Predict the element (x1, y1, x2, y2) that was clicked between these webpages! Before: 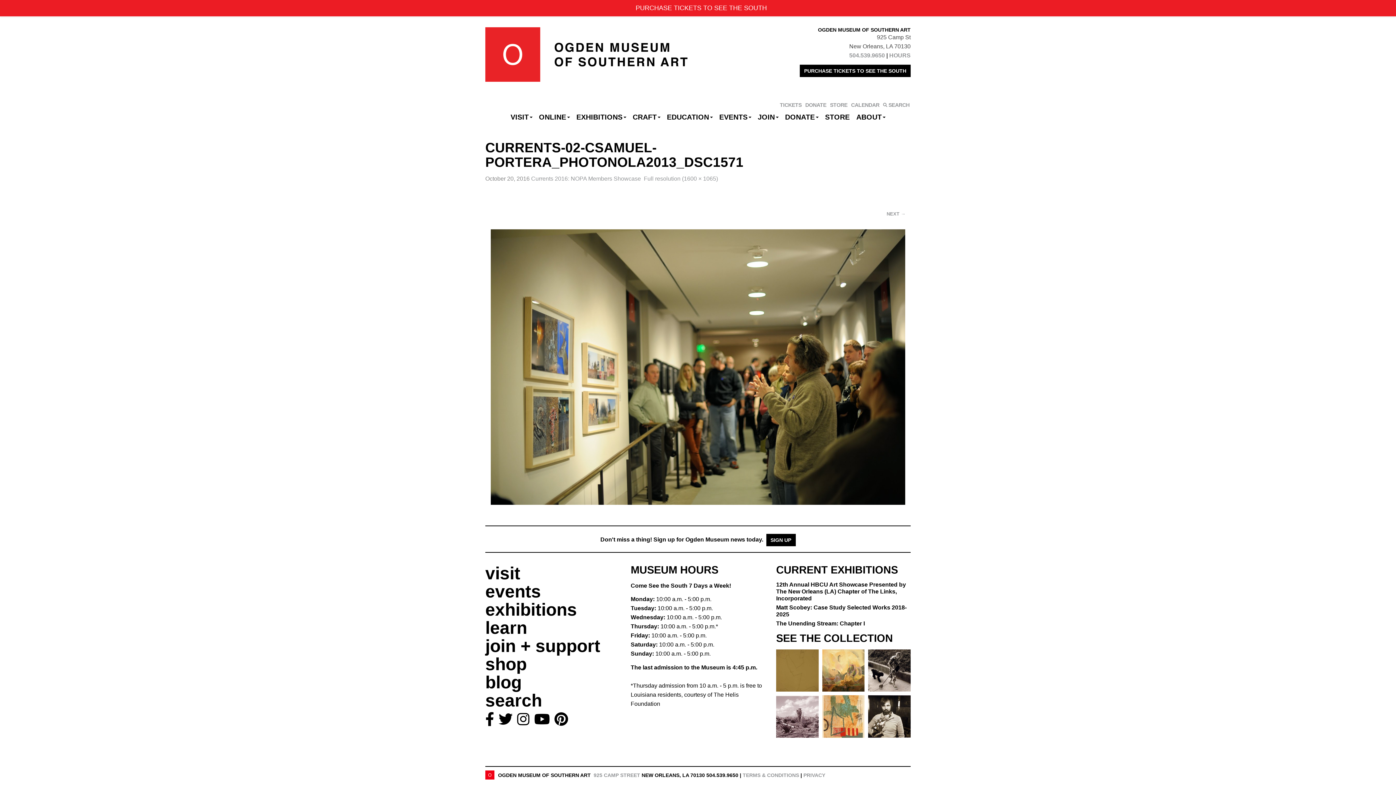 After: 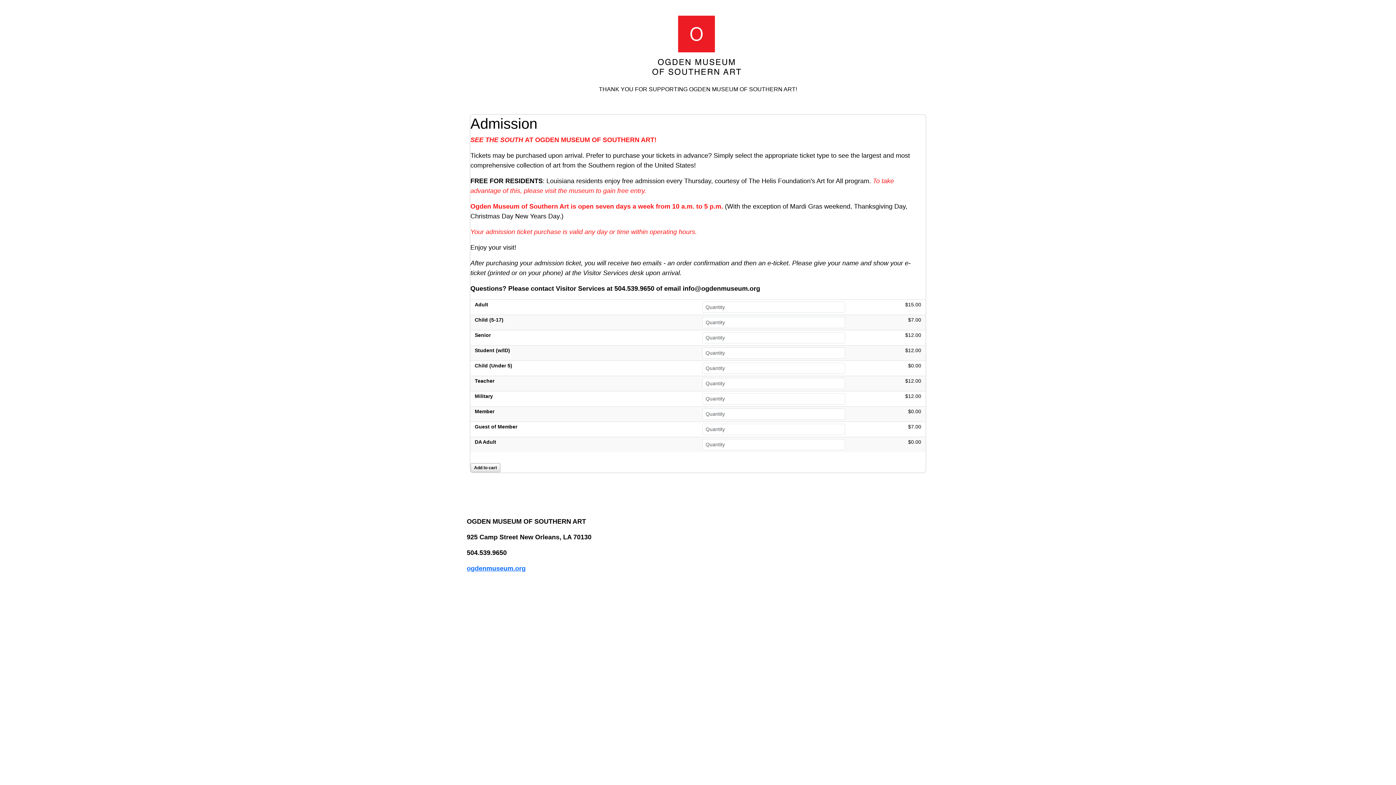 Action: label: PURCHASE TICKETS TO SEE THE SOUTH bbox: (800, 64, 910, 76)